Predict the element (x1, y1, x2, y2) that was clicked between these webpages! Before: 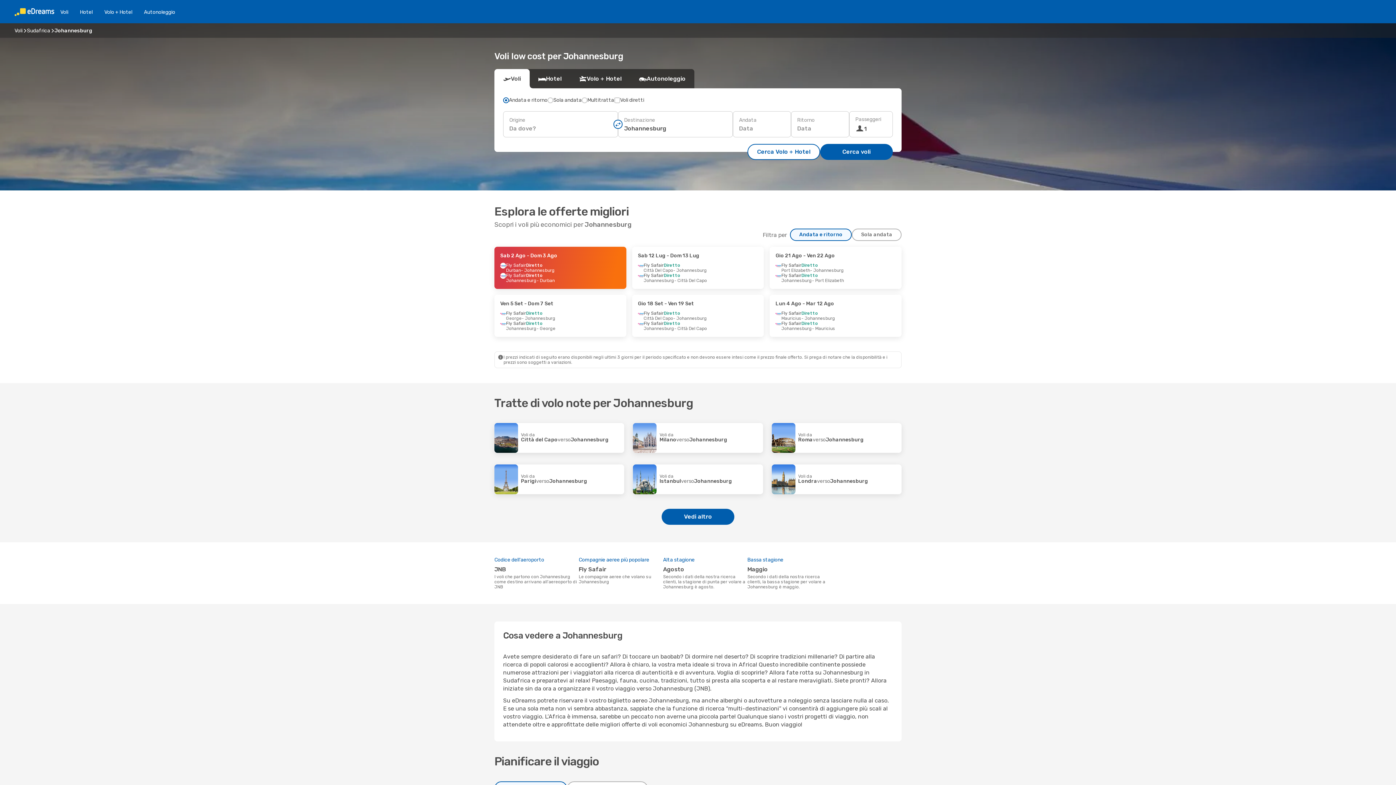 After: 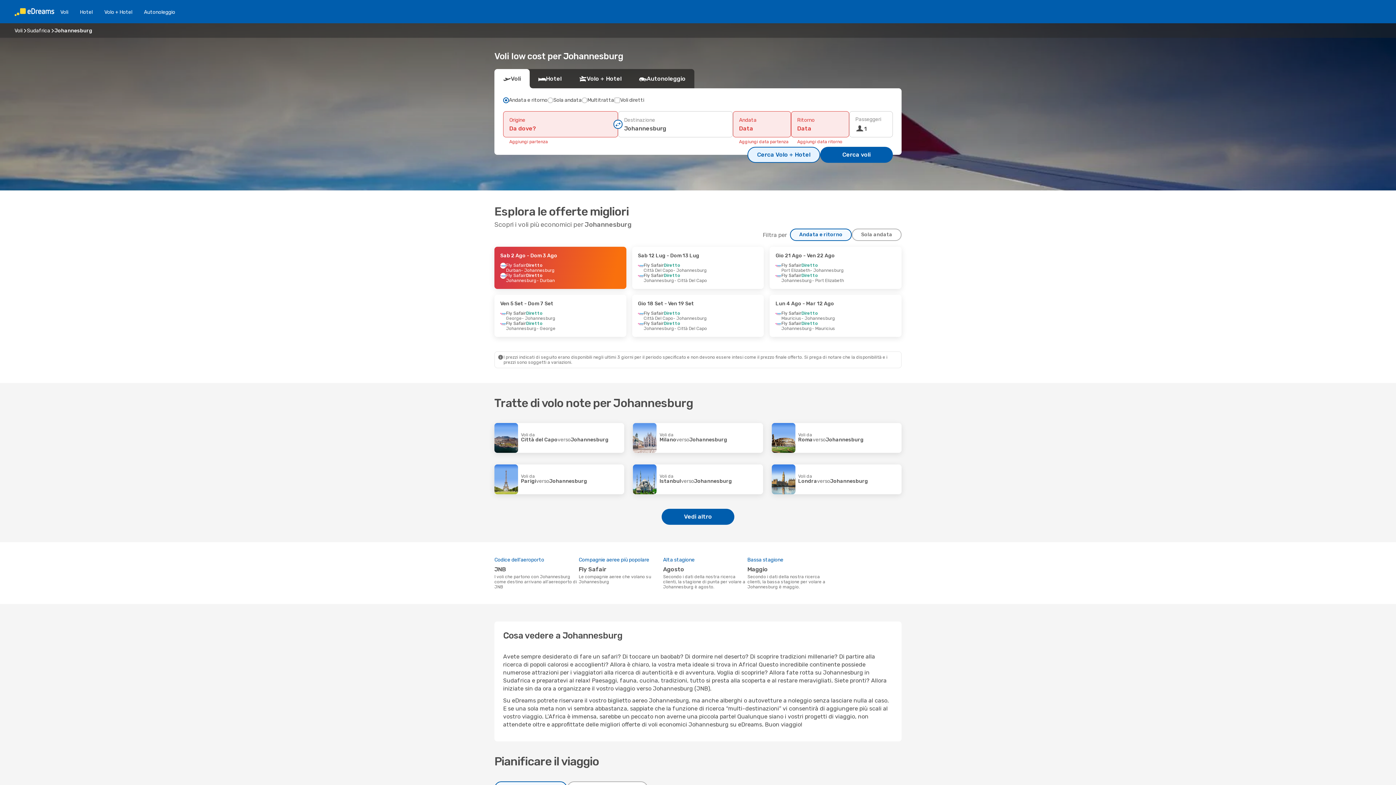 Action: bbox: (747, 144, 820, 160) label: Cerca Volo + Hotel